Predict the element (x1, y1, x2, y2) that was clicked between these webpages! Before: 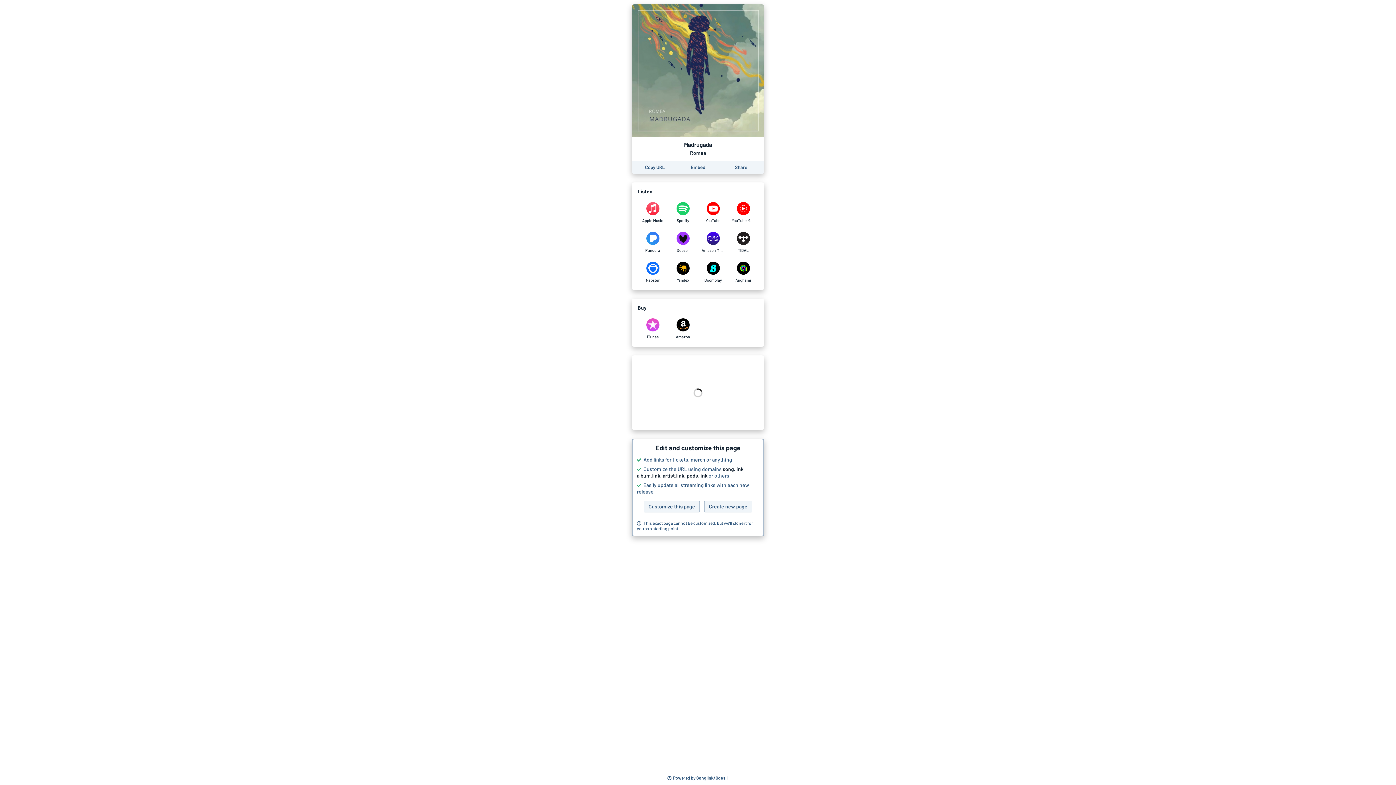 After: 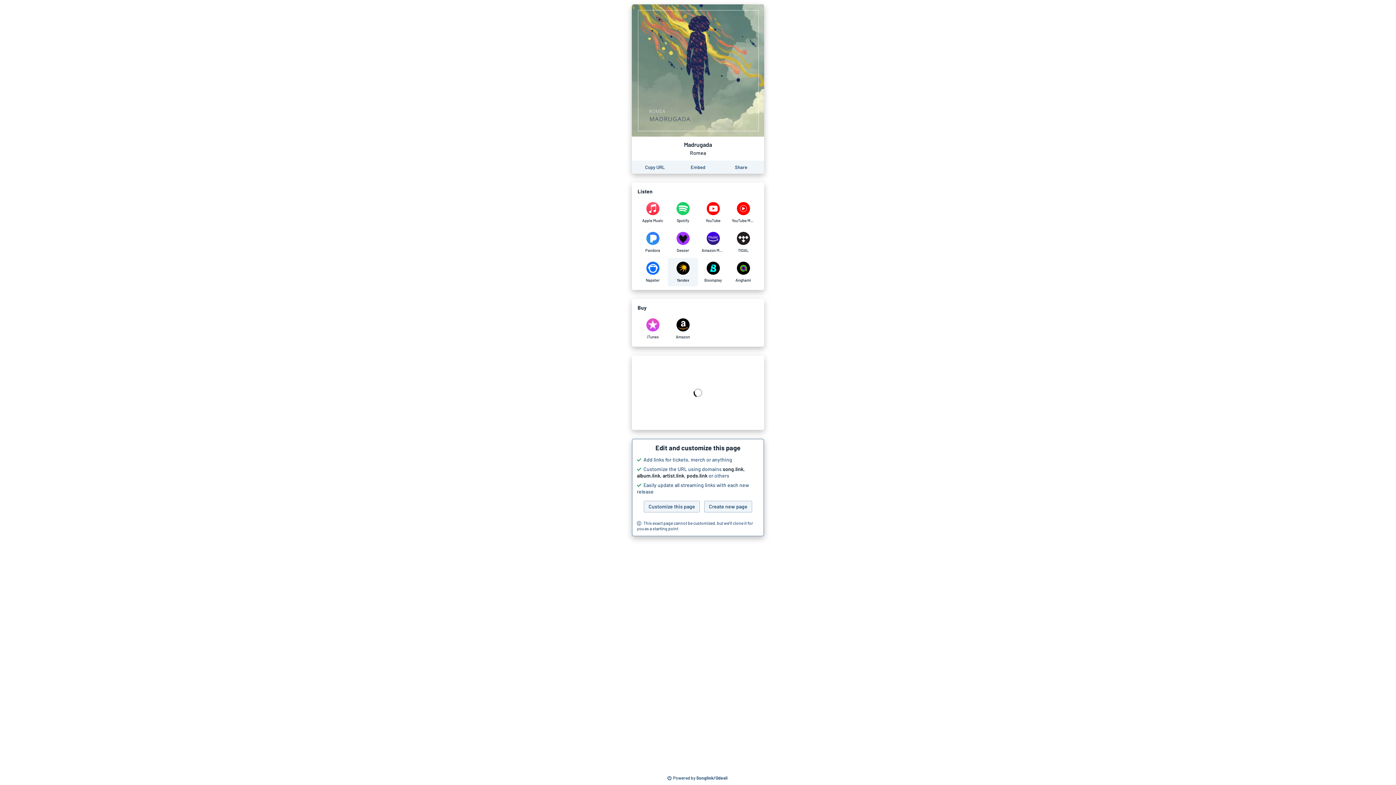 Action: label: Listen to Madrugada by Romea on Yandex bbox: (668, 258, 698, 286)